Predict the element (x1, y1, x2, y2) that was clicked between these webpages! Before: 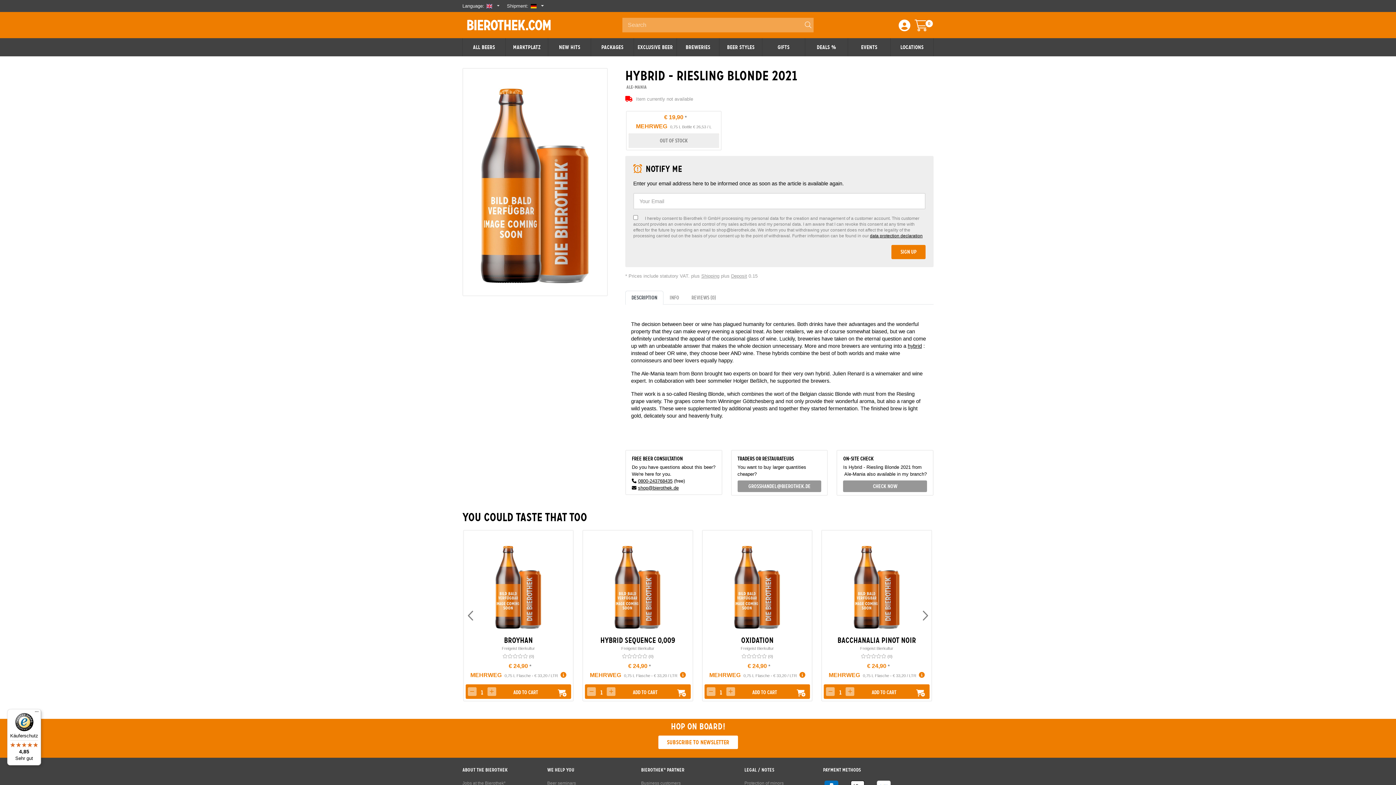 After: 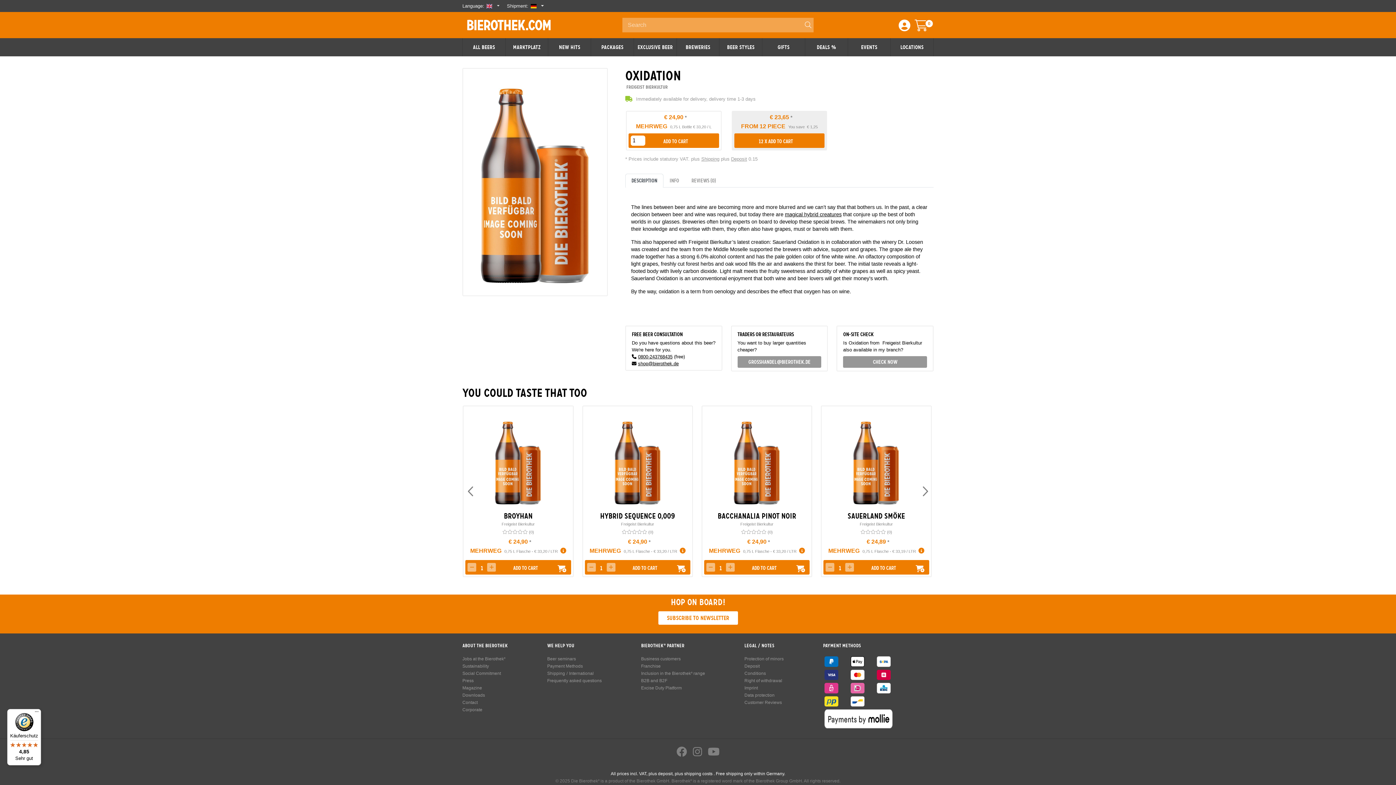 Action: bbox: (860, 636, 893, 645) label: product link